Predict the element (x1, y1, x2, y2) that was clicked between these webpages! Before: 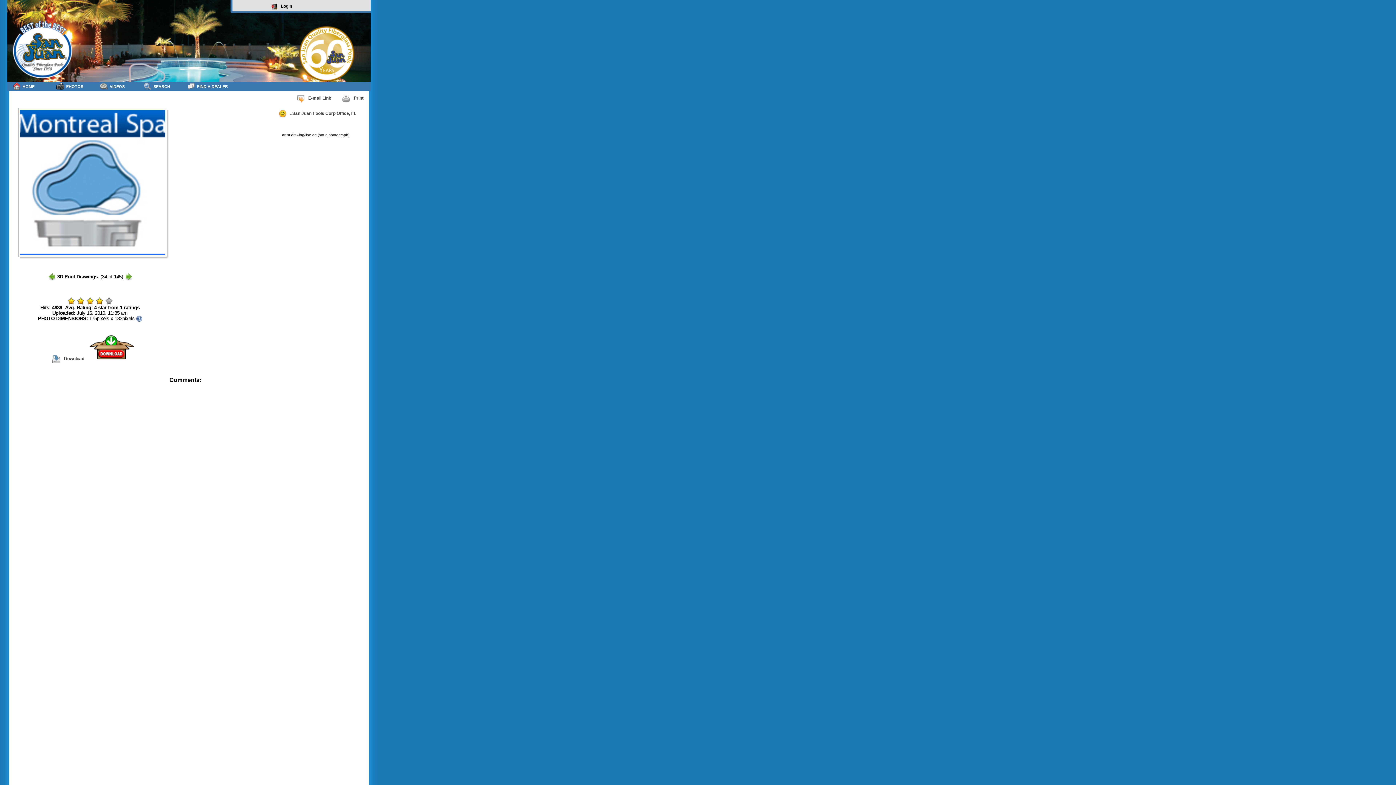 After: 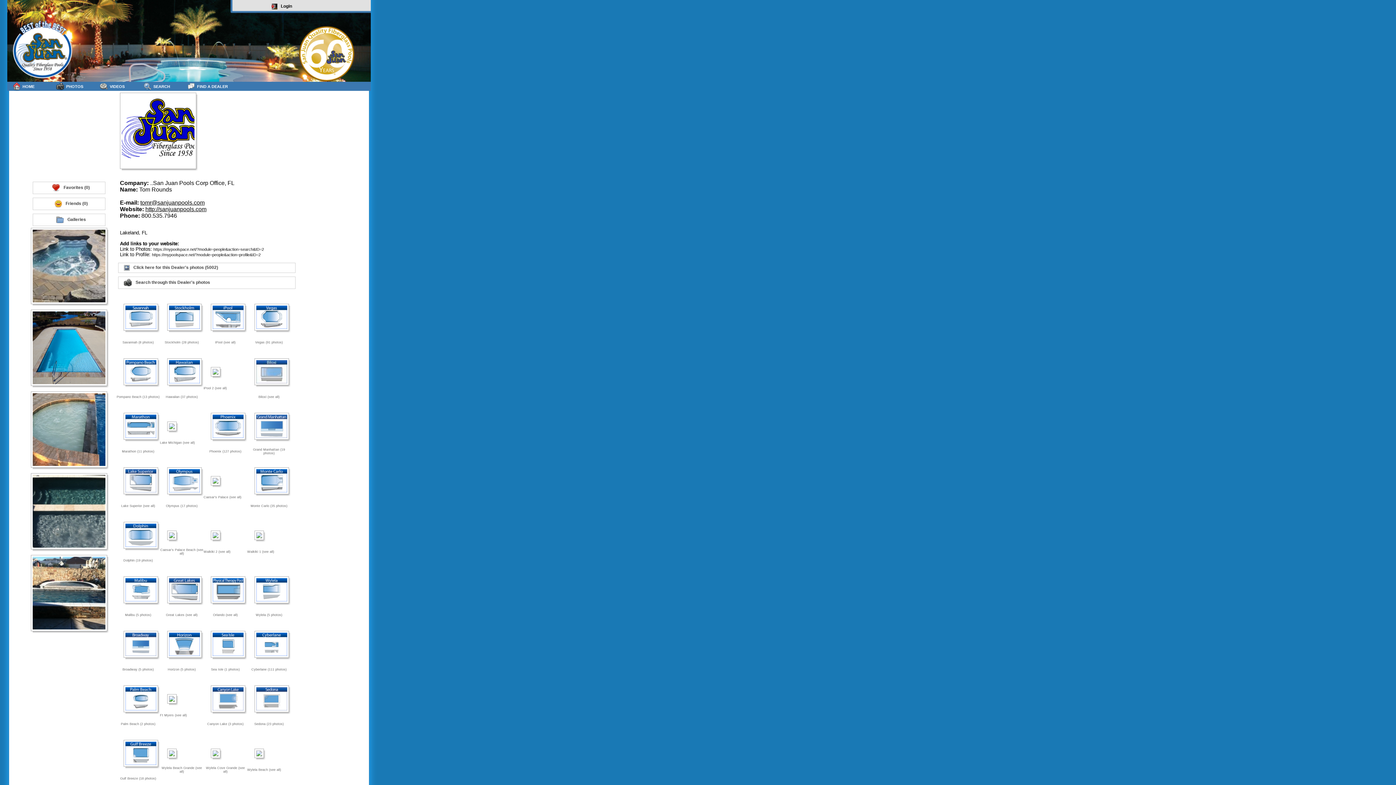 Action: bbox: (273, 109, 358, 117) label: ..San Juan Pools Corp Office, FL